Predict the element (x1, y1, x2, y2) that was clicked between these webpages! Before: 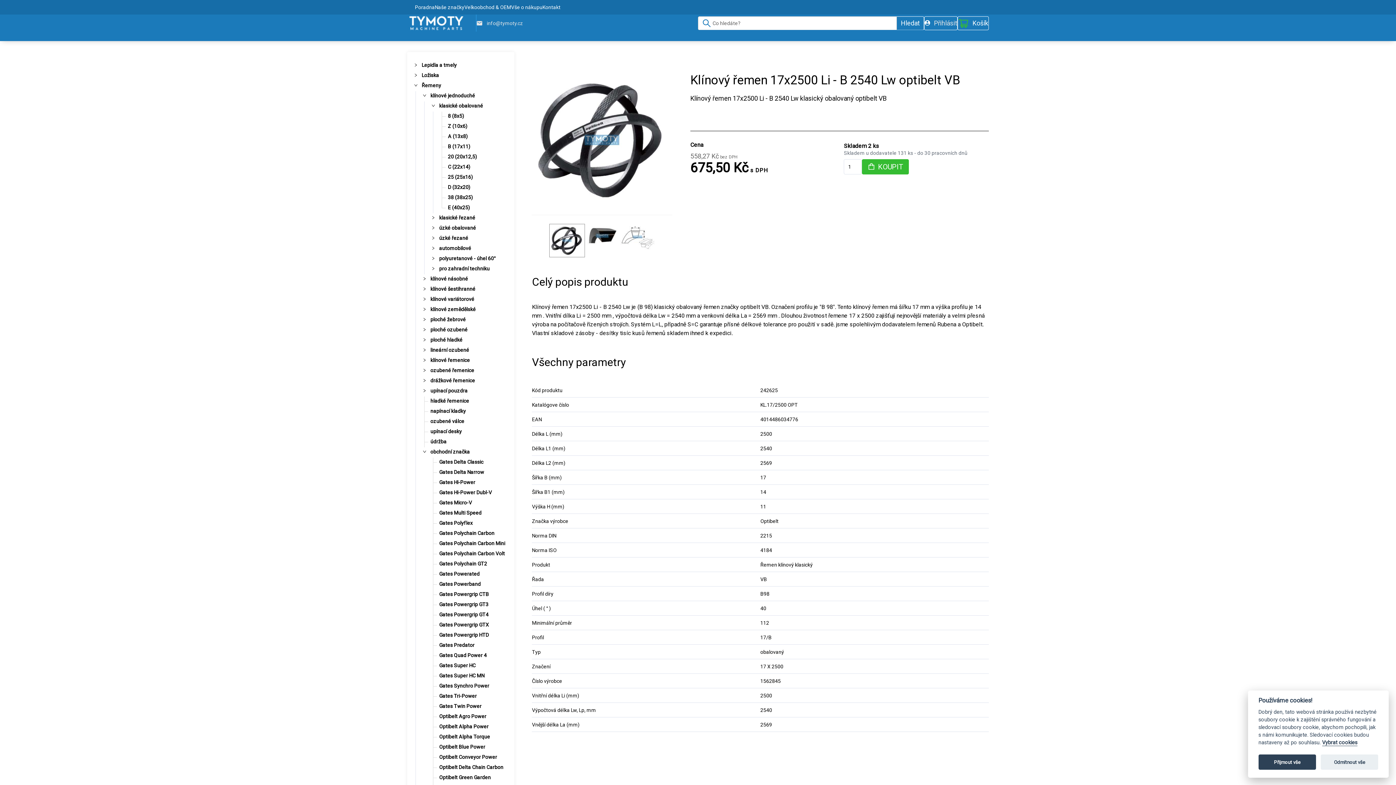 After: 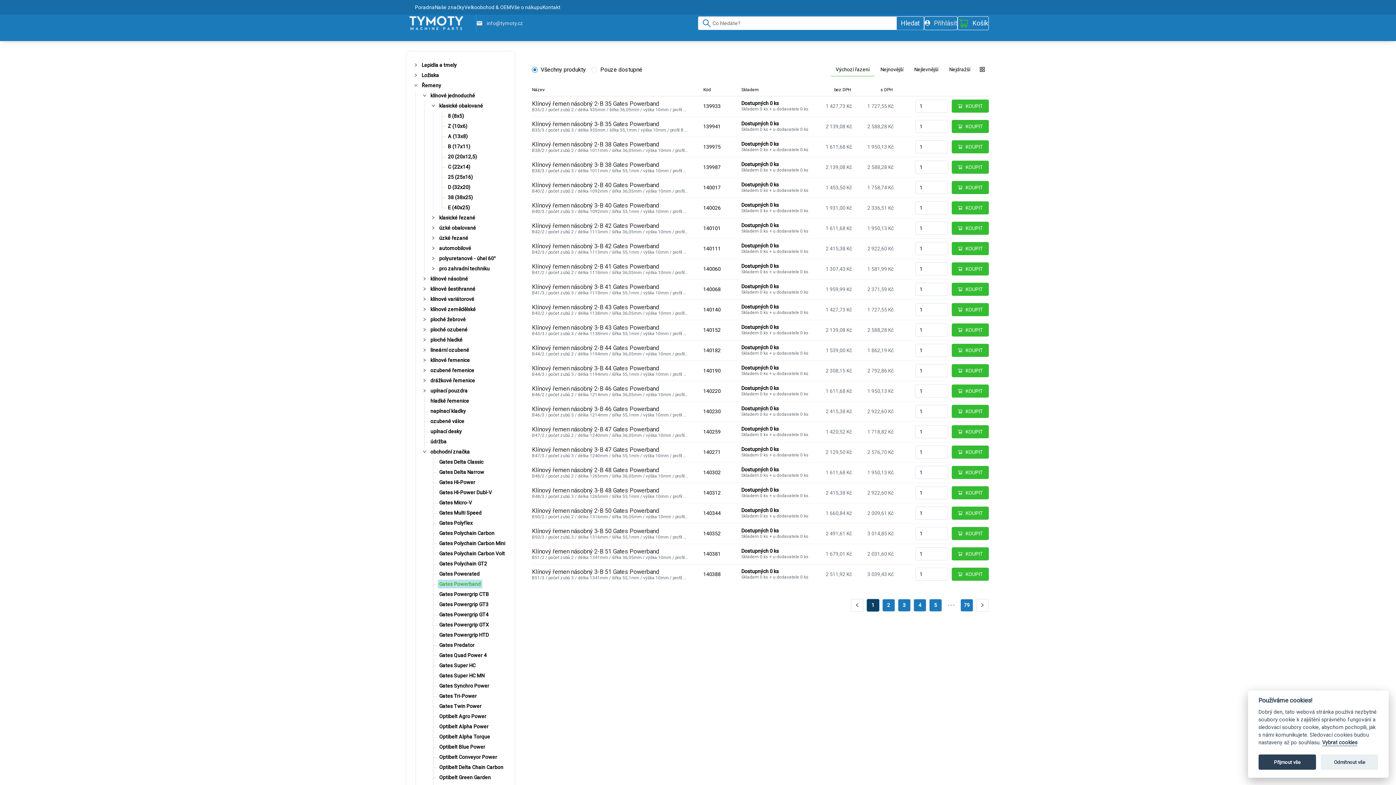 Action: label: Gates Powerband bbox: (437, 580, 482, 588)